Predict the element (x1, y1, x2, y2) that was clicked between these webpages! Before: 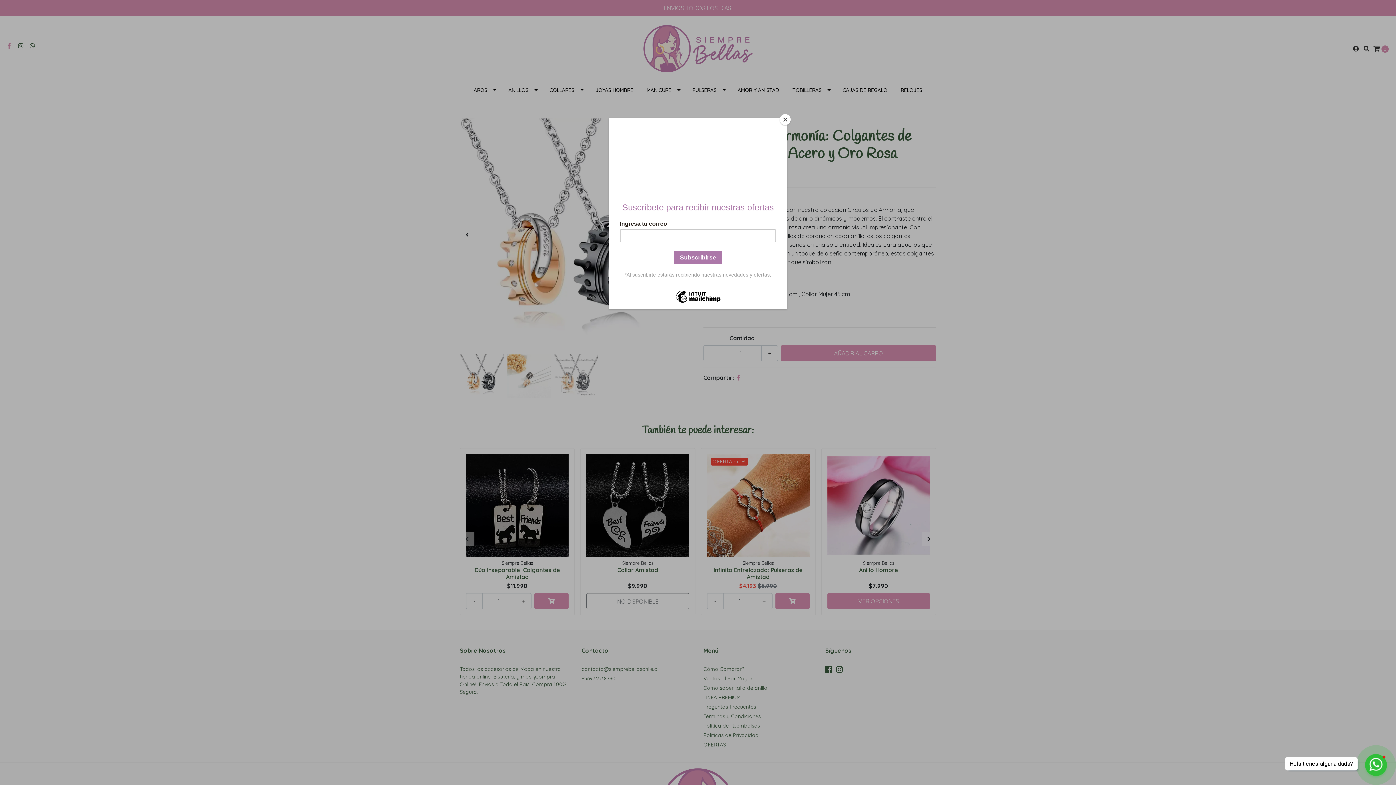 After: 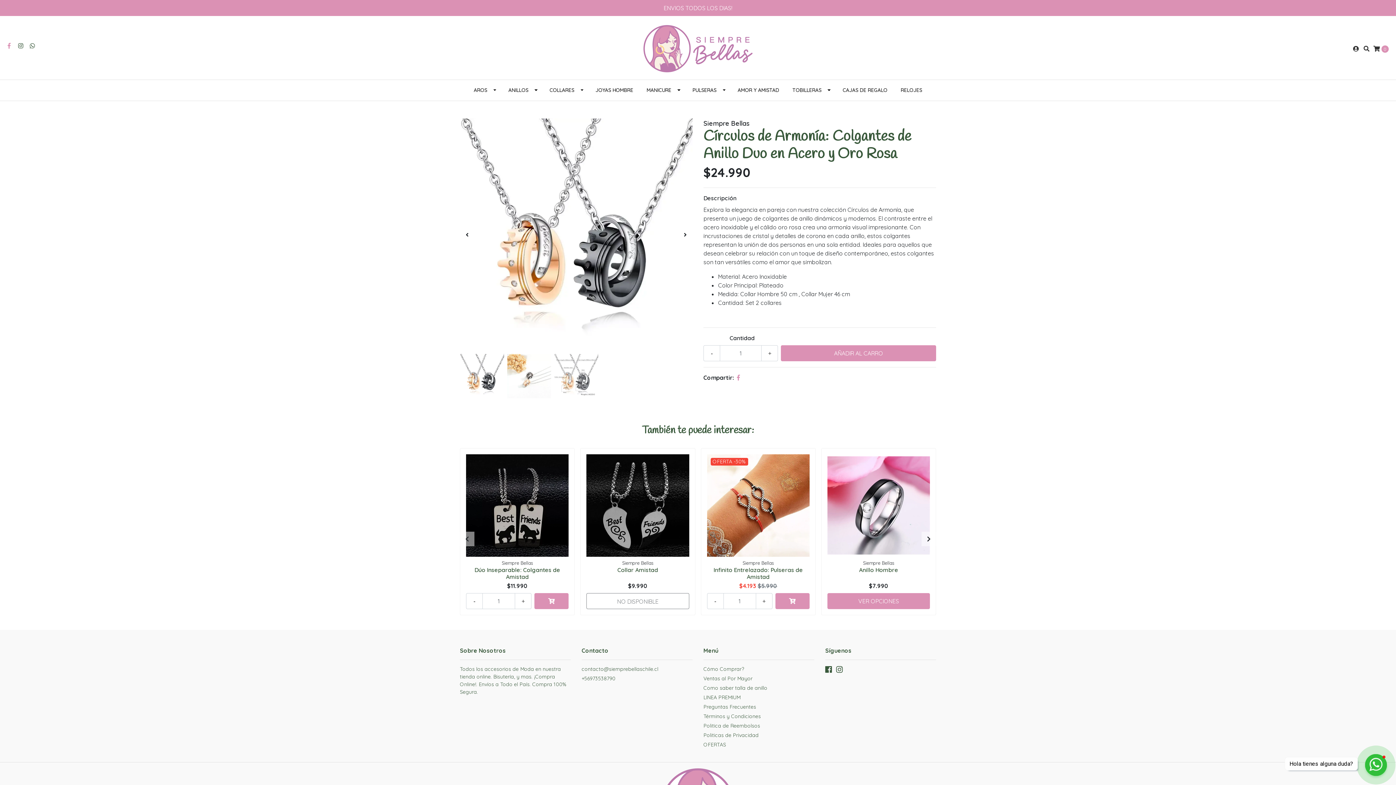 Action: label: Close bbox: (780, 114, 790, 125)